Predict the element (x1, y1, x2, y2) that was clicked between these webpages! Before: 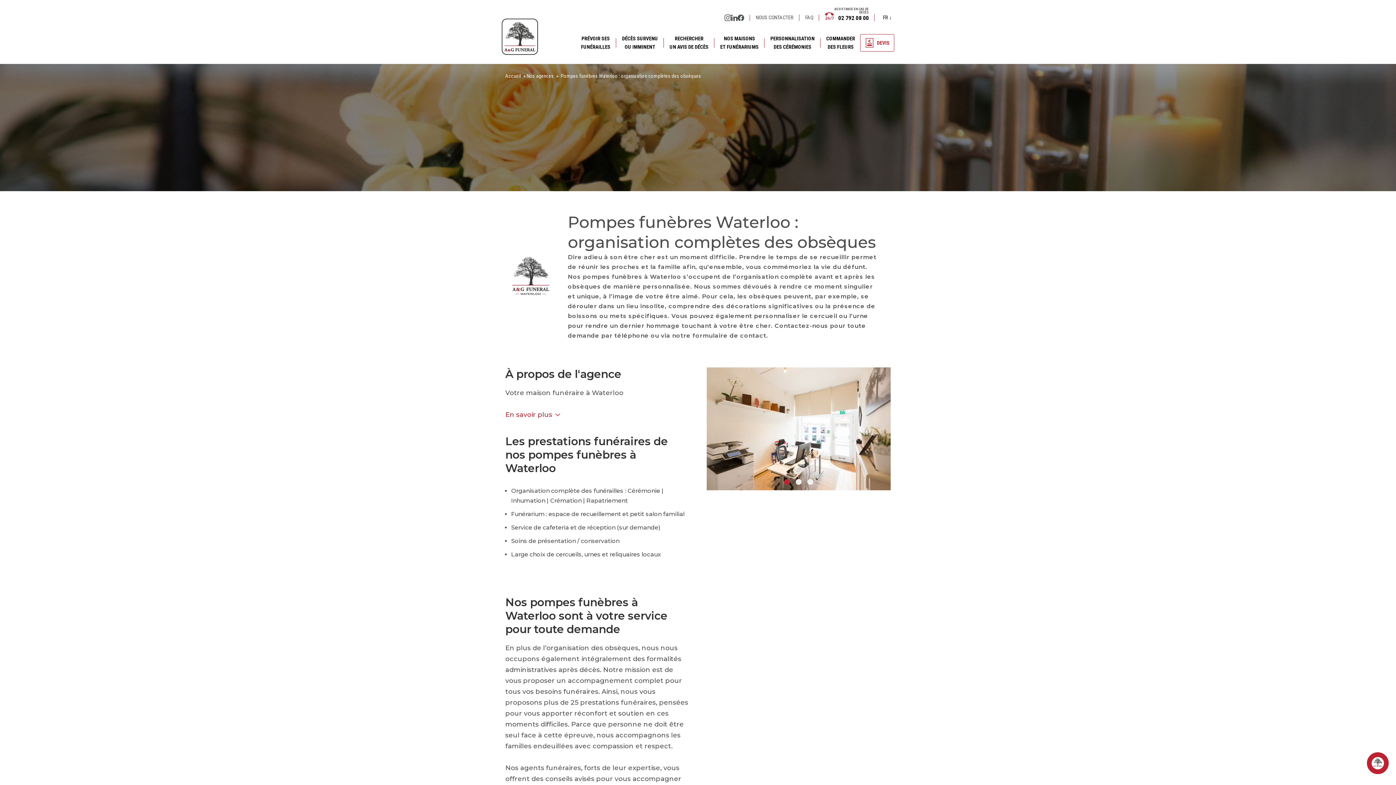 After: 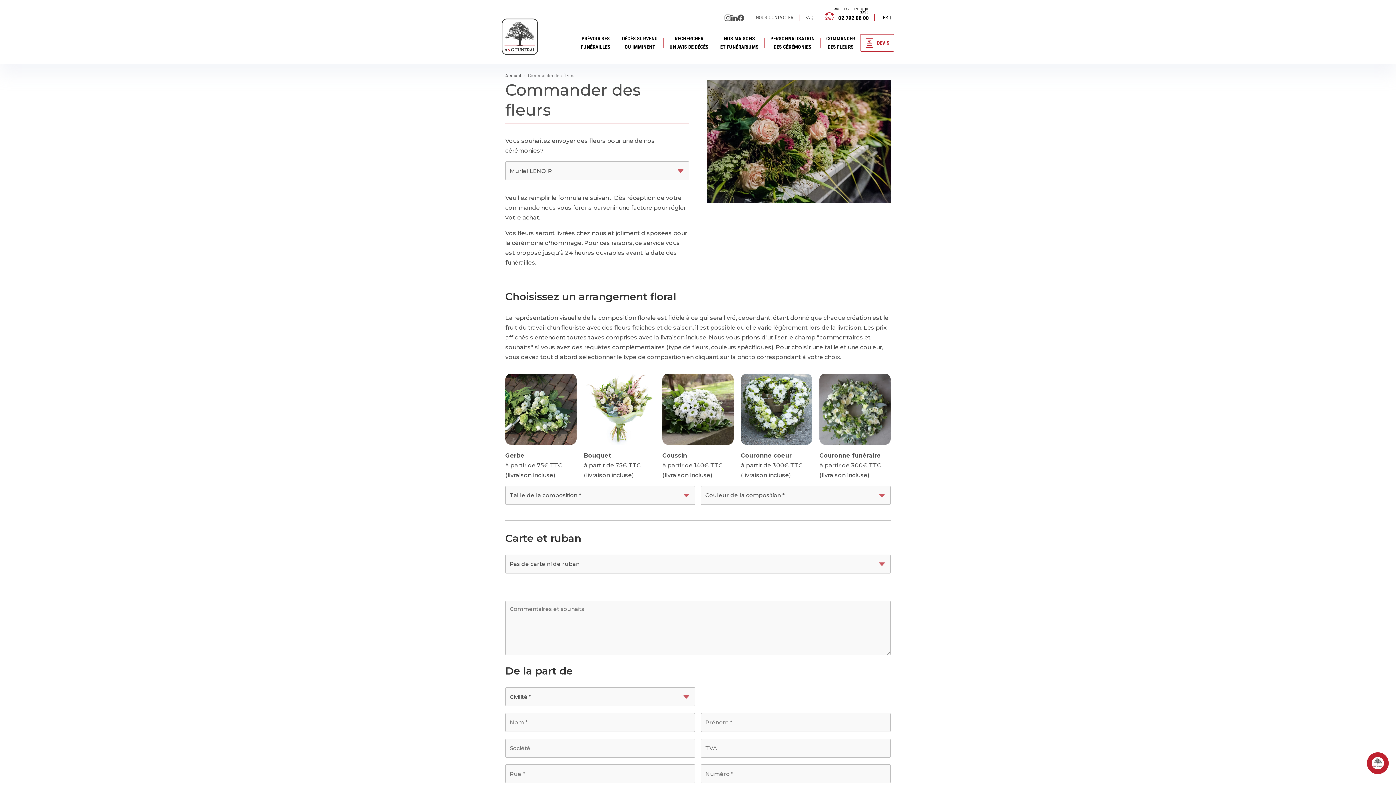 Action: bbox: (826, 30, 855, 54) label: COMMANDER
DES FLEURS